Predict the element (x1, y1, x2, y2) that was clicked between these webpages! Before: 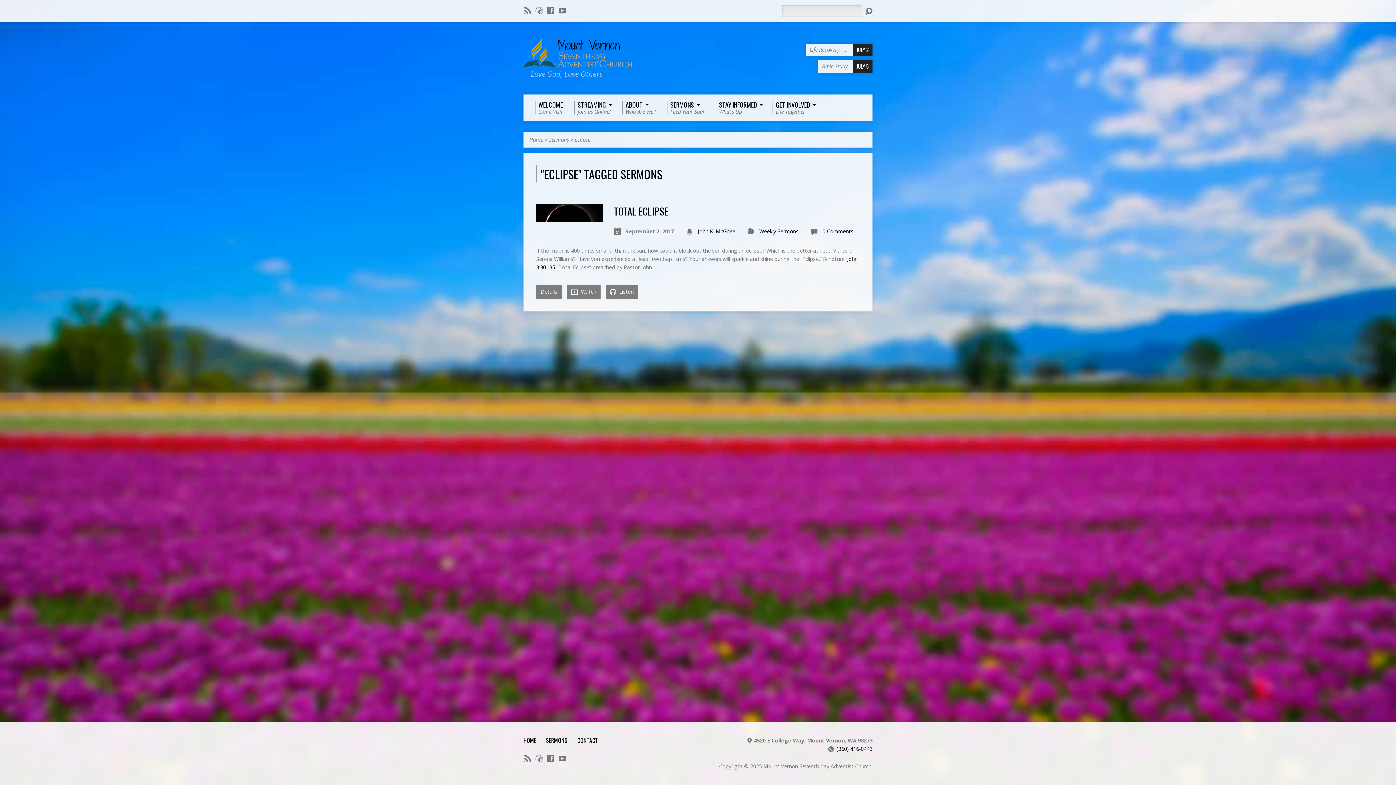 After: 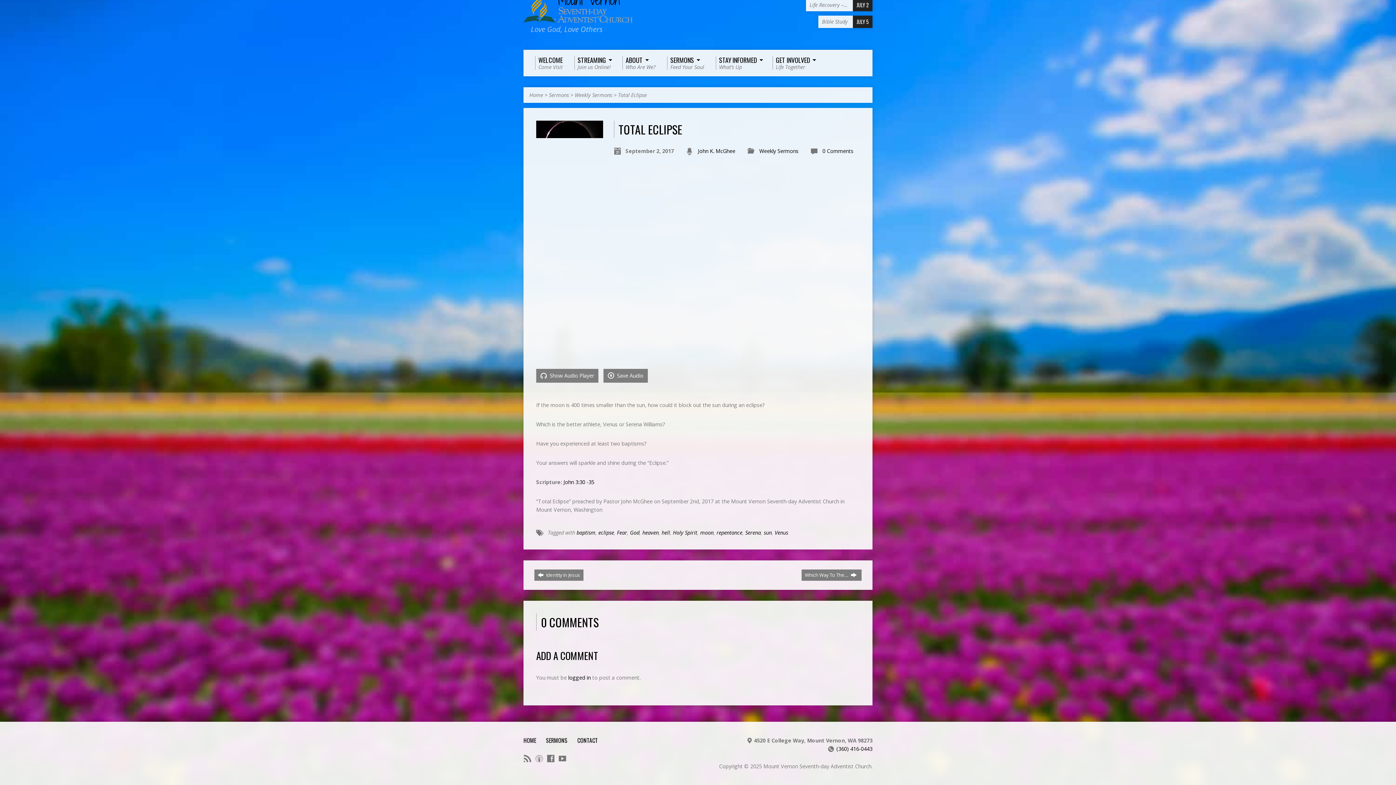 Action: label:  Watch bbox: (566, 285, 600, 298)